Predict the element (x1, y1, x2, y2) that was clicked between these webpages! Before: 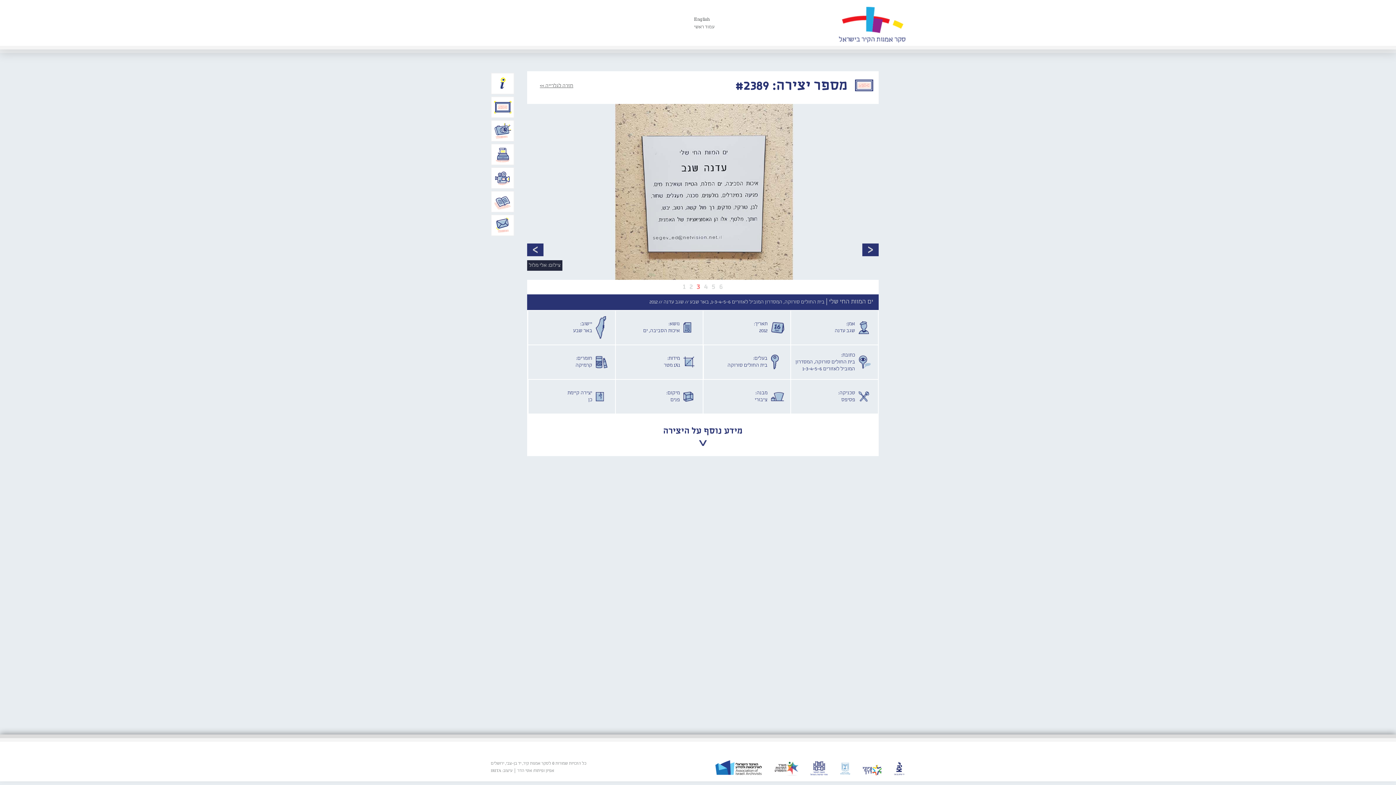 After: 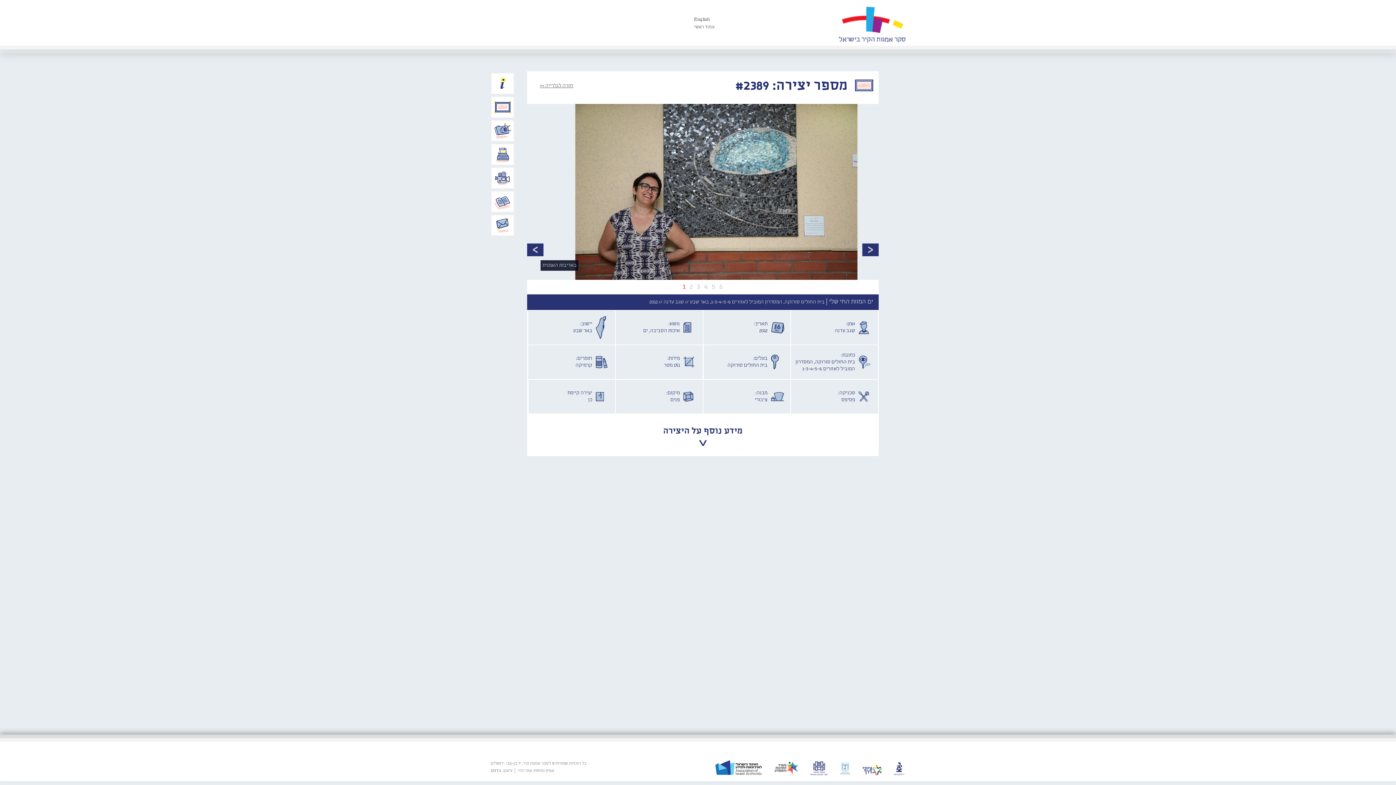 Action: label: אפיון ופיתוח: אטי הדר bbox: (517, 768, 554, 773)